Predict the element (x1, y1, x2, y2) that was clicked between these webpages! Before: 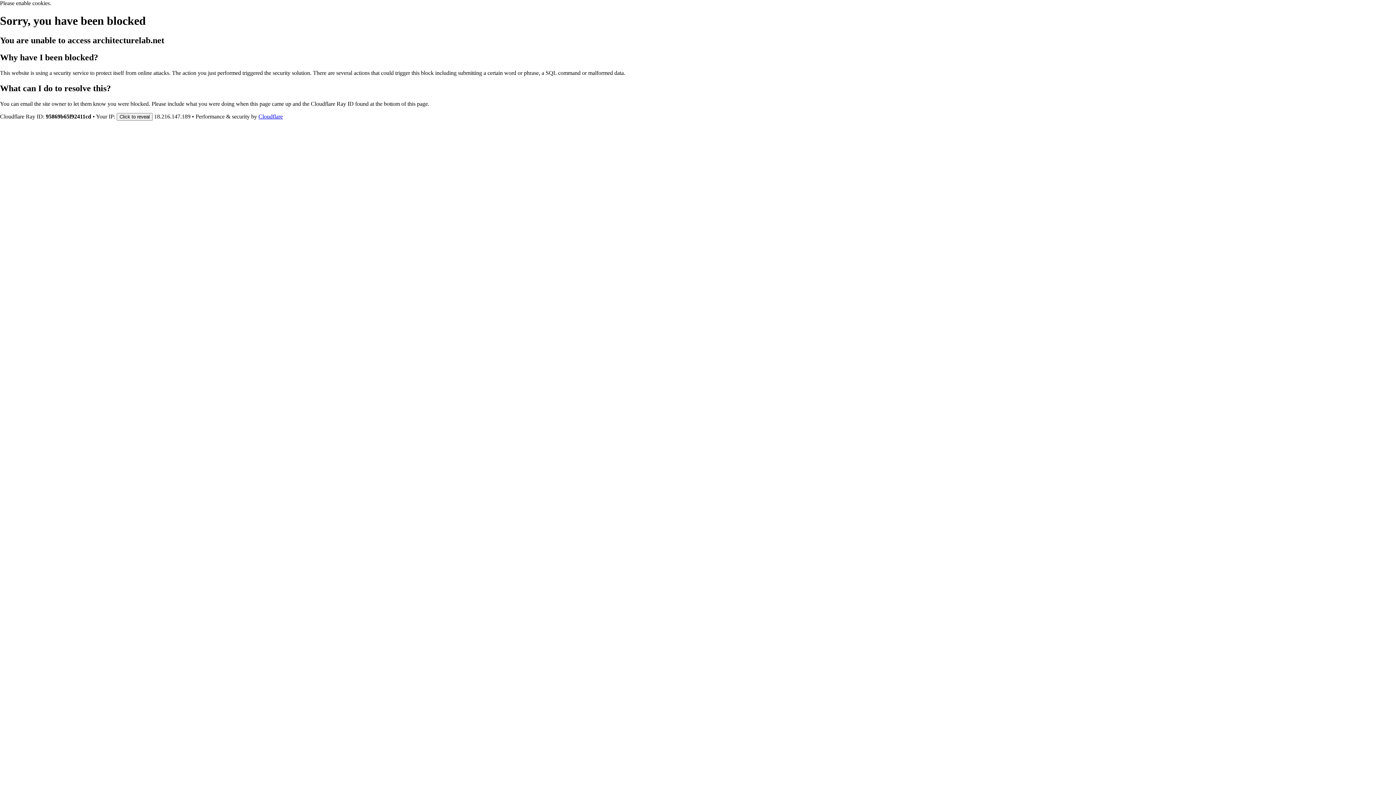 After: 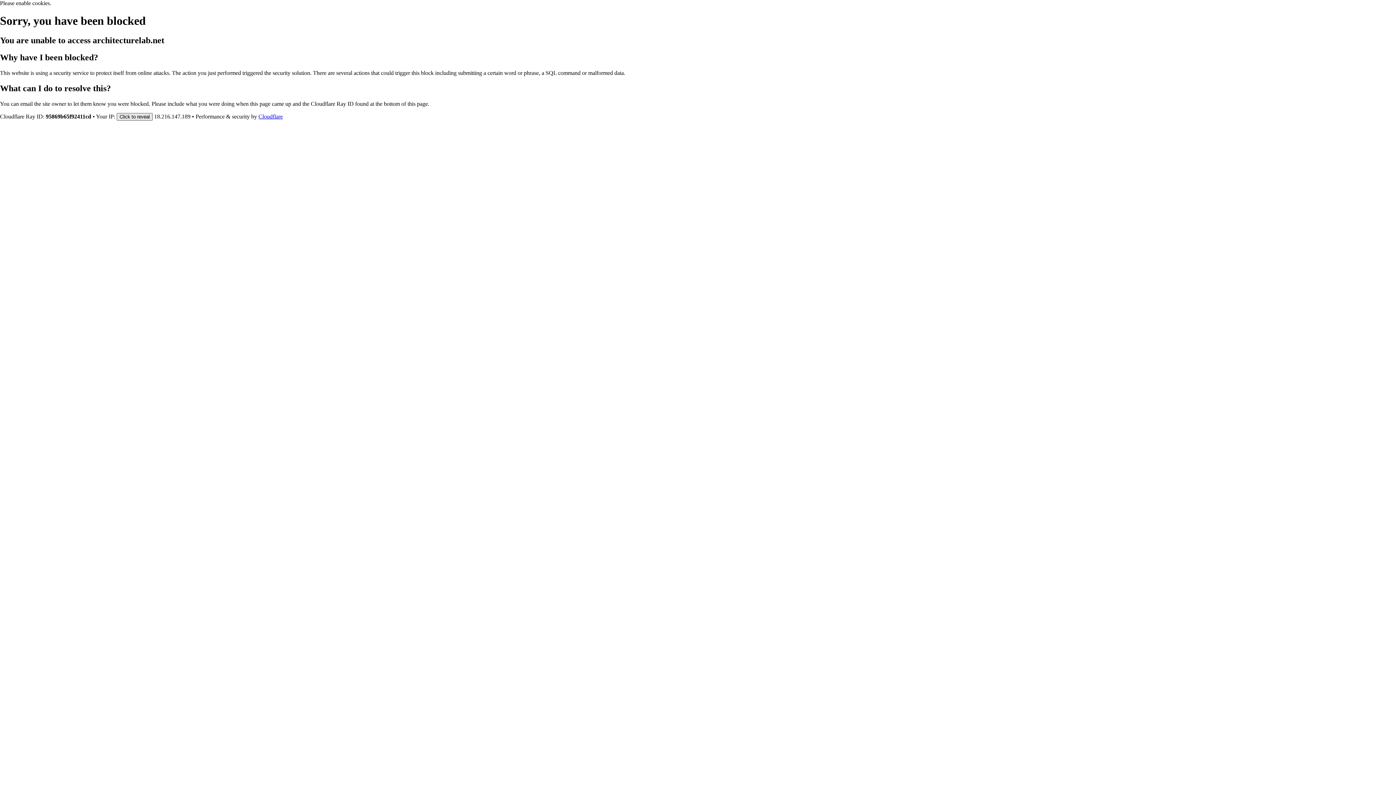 Action: bbox: (116, 112, 152, 120) label: Click to reveal